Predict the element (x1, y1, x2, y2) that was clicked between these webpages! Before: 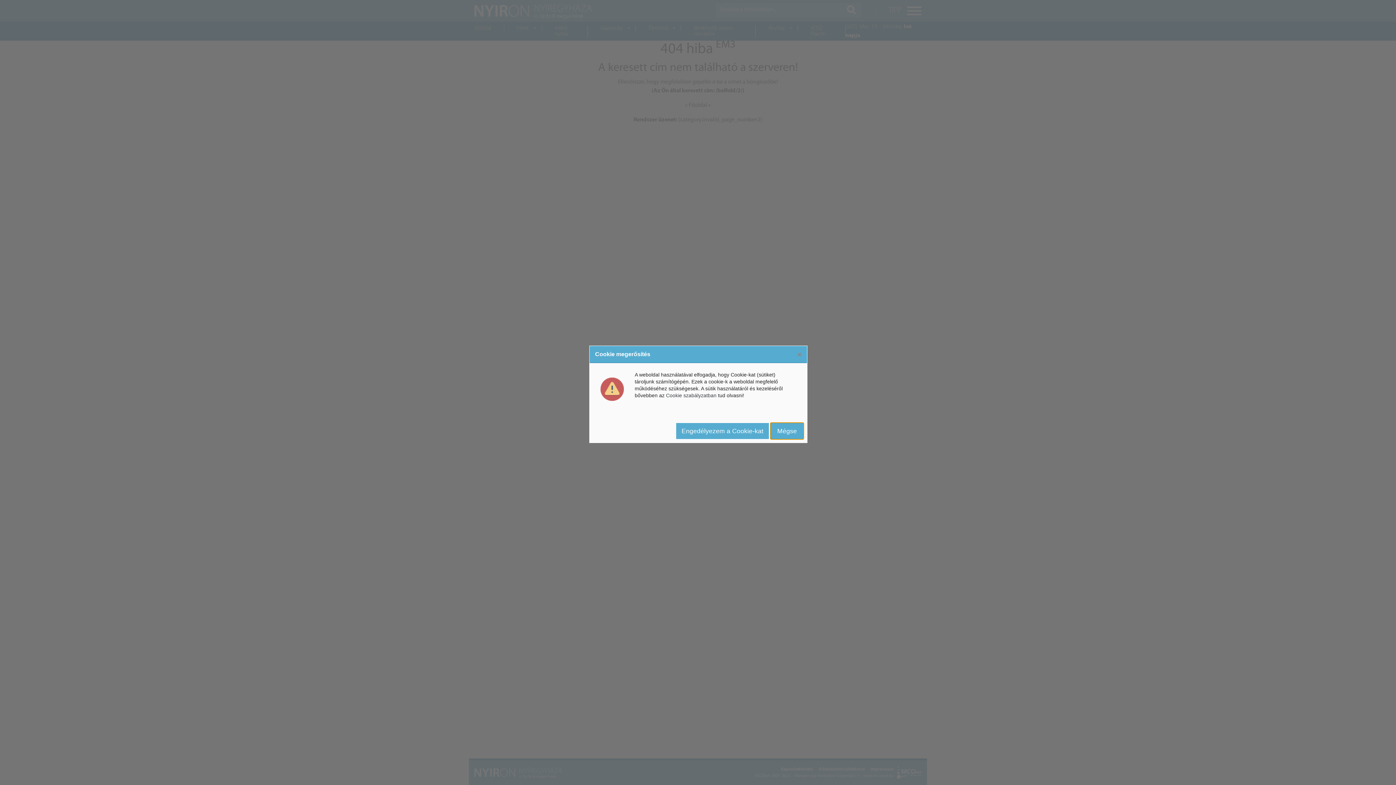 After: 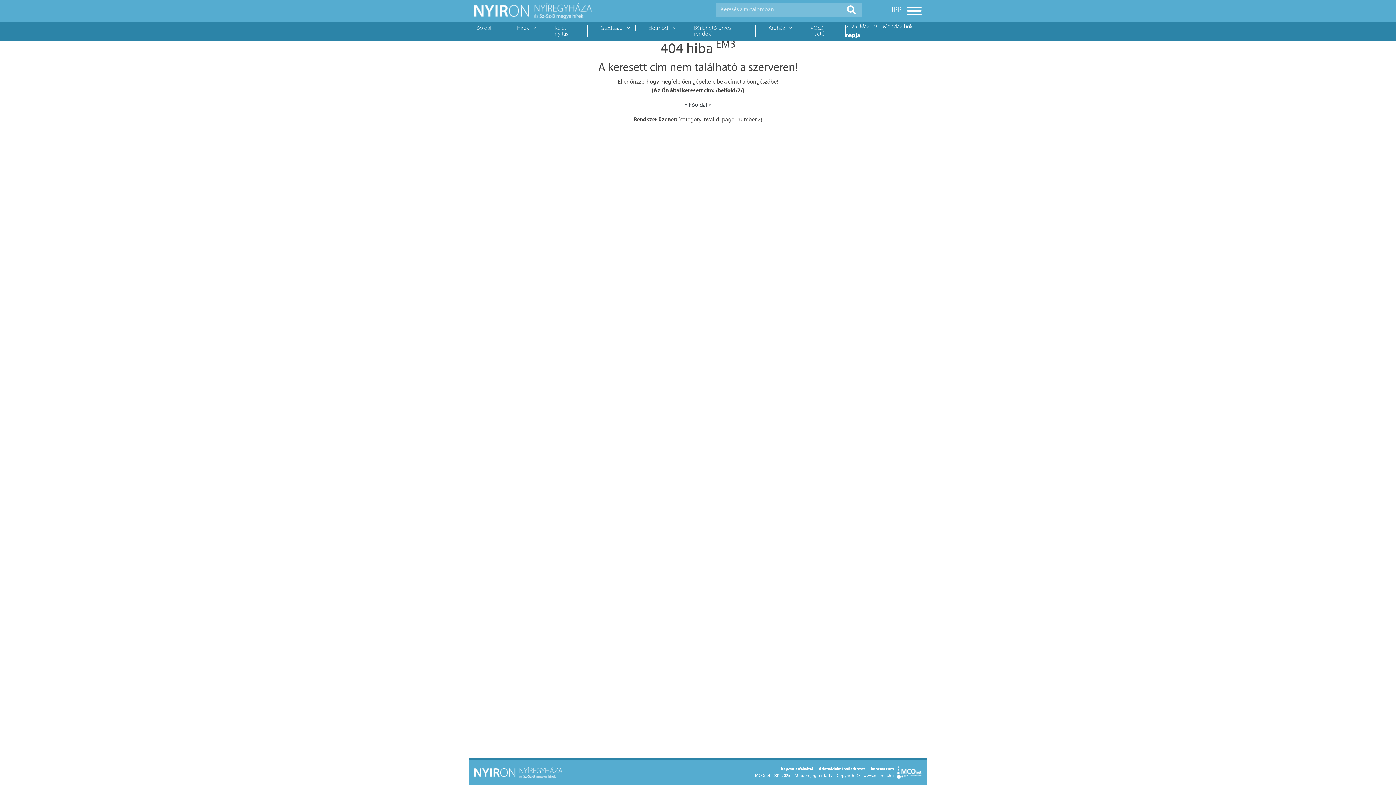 Action: bbox: (676, 423, 769, 439) label: Engedélyezem a Cookie-kat